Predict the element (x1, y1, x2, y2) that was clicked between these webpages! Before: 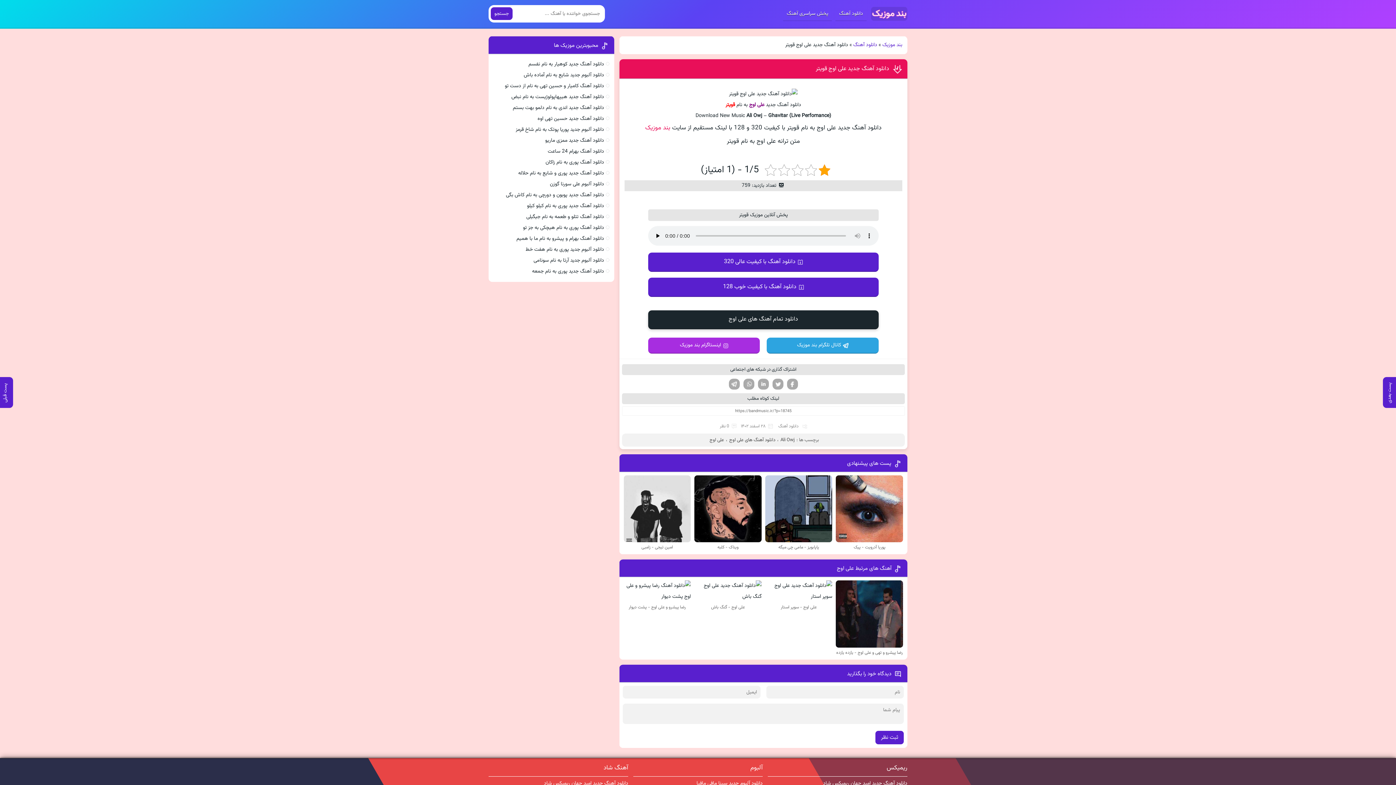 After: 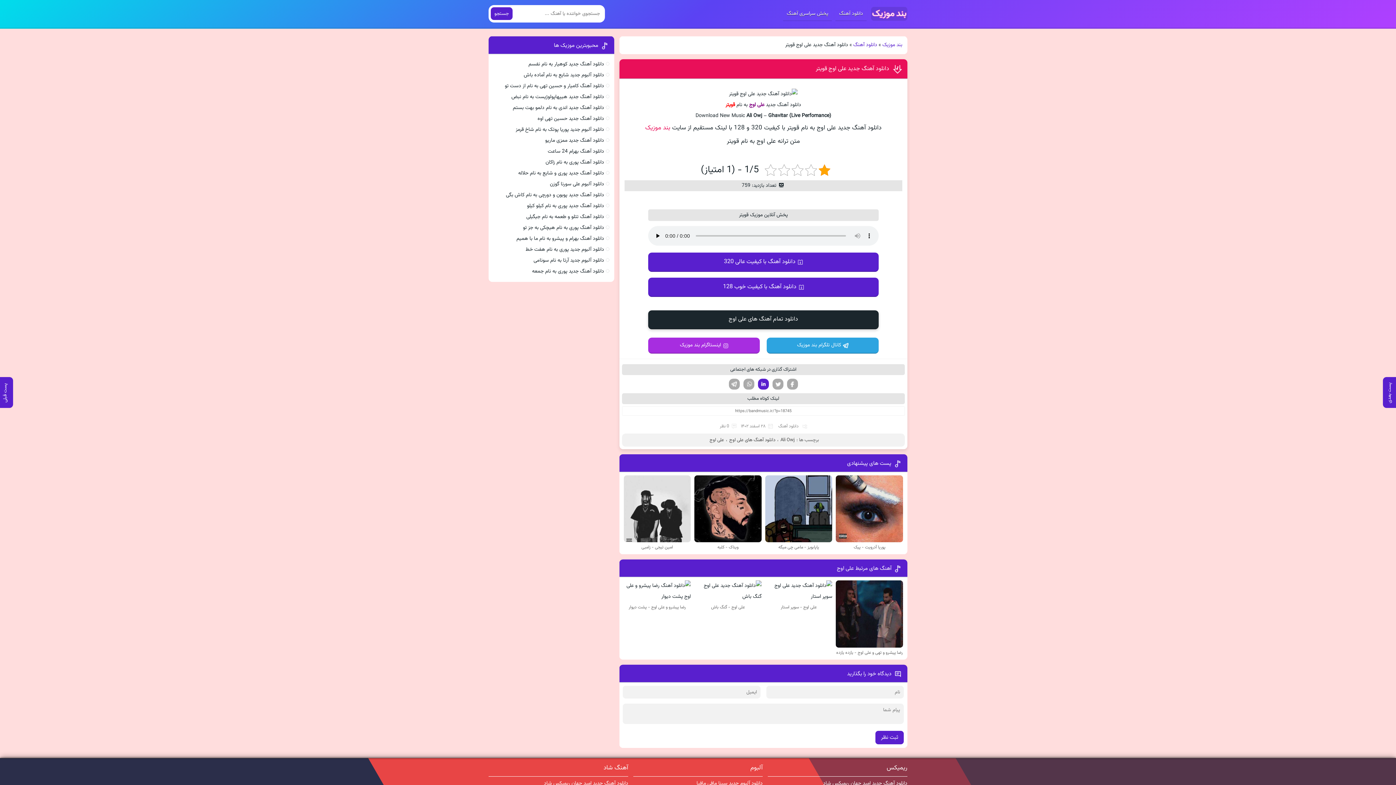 Action: label: لینکدین bbox: (758, 378, 769, 389)